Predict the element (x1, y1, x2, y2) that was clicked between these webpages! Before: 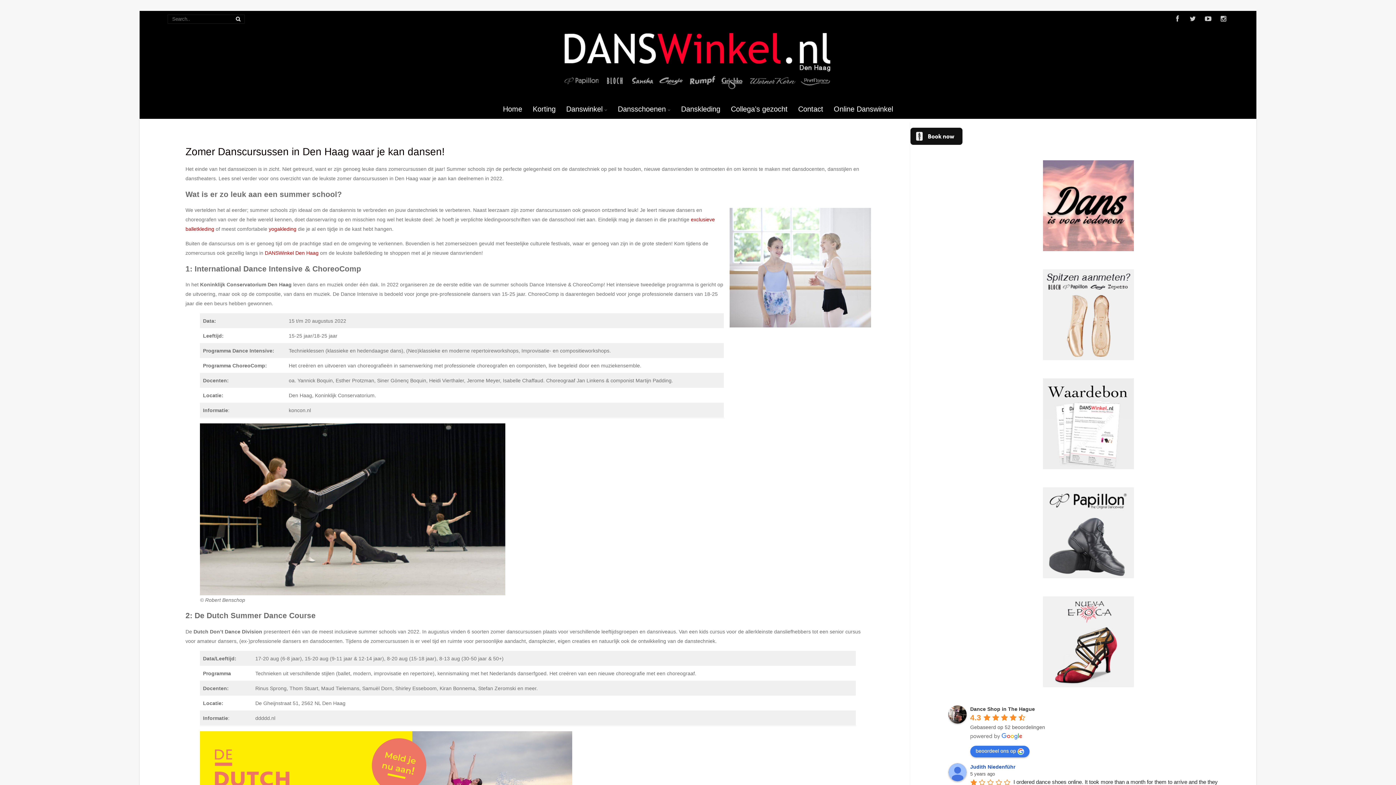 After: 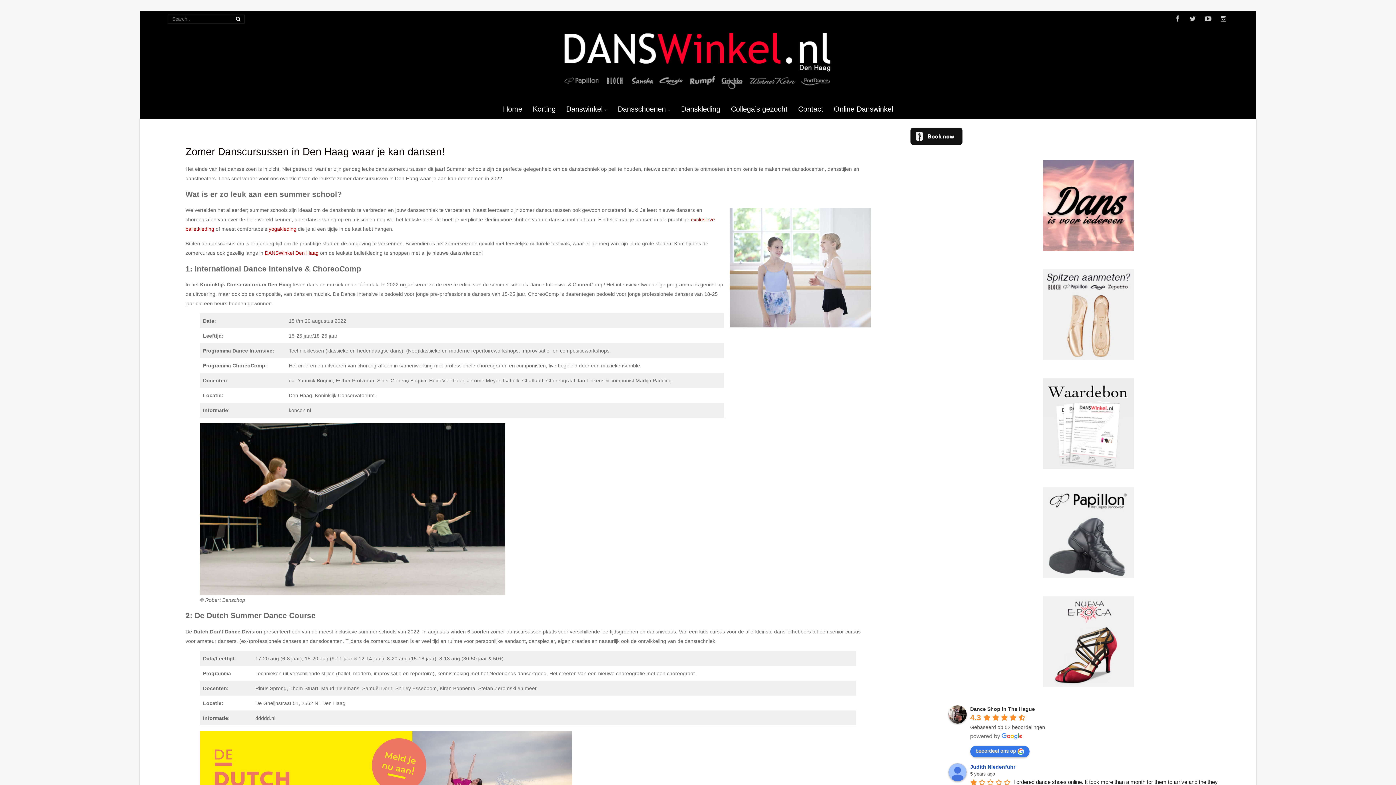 Action: bbox: (268, 226, 296, 232) label: yogakleding